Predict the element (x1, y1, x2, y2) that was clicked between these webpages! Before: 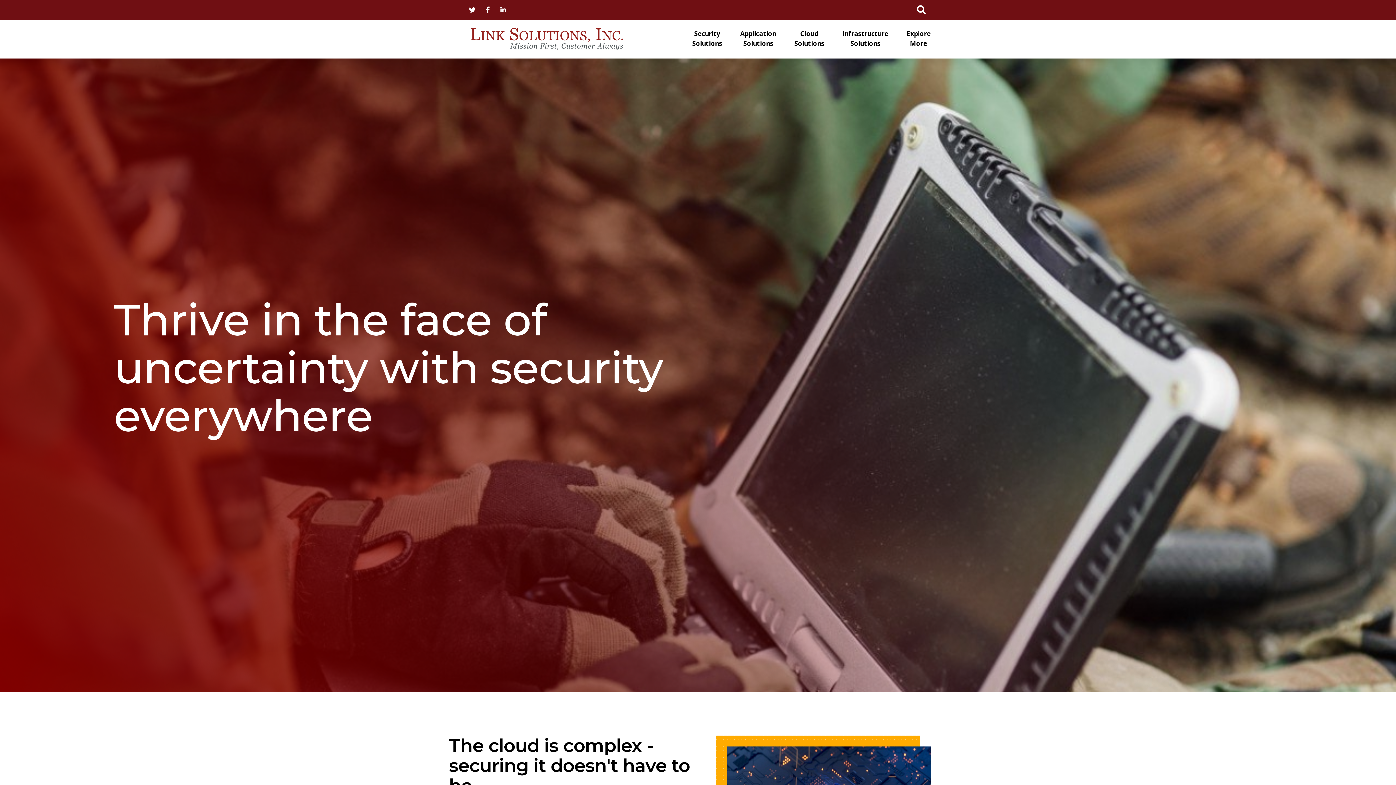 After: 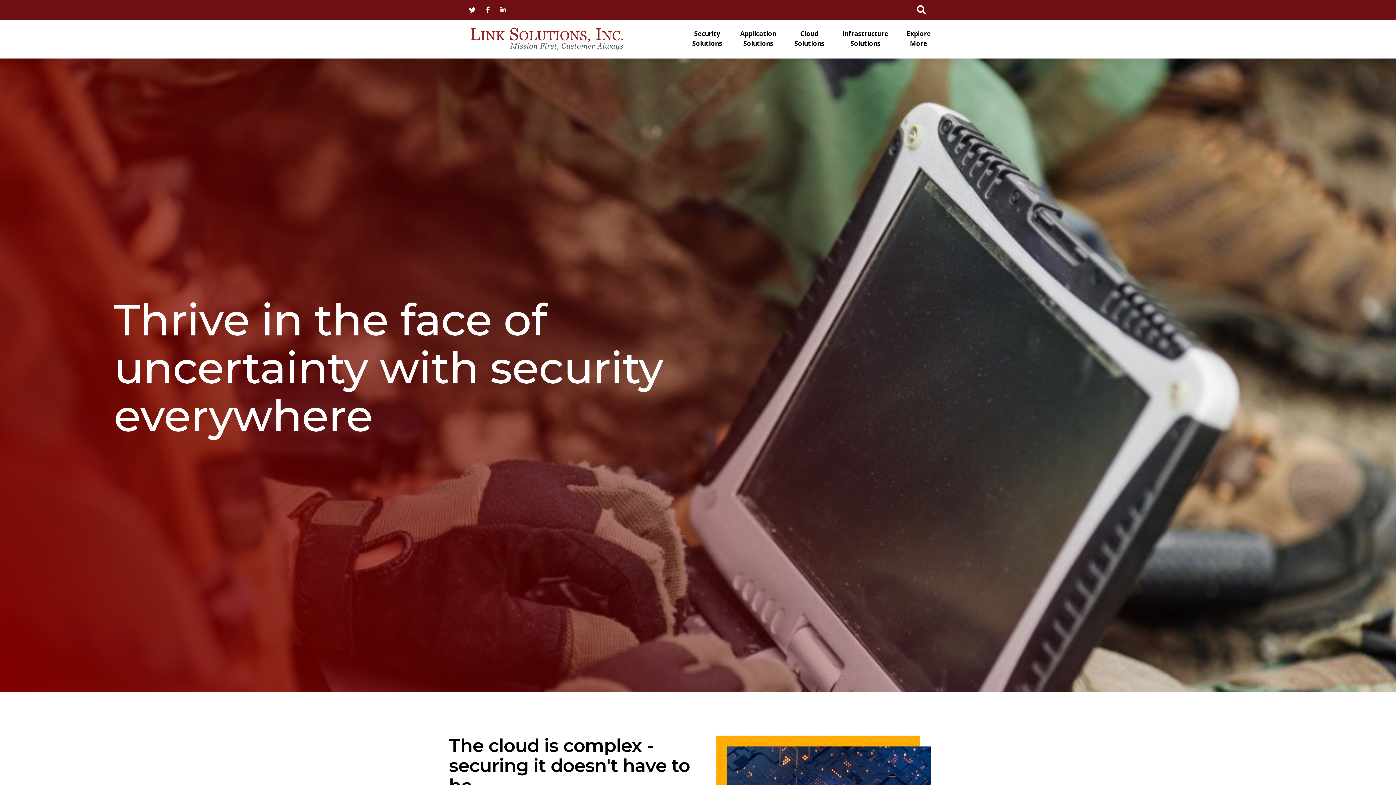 Action: label: Security Solutions bbox: (683, 25, 731, 52)